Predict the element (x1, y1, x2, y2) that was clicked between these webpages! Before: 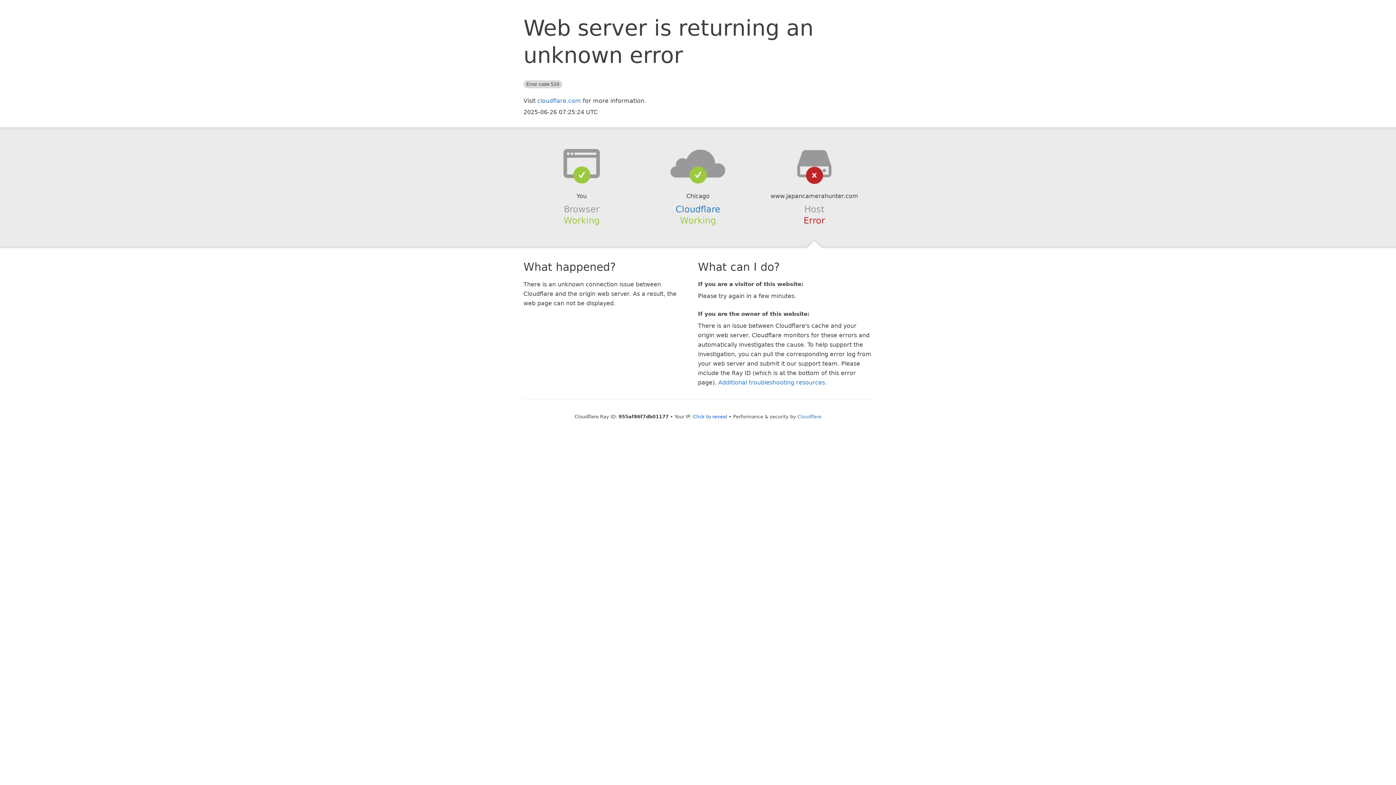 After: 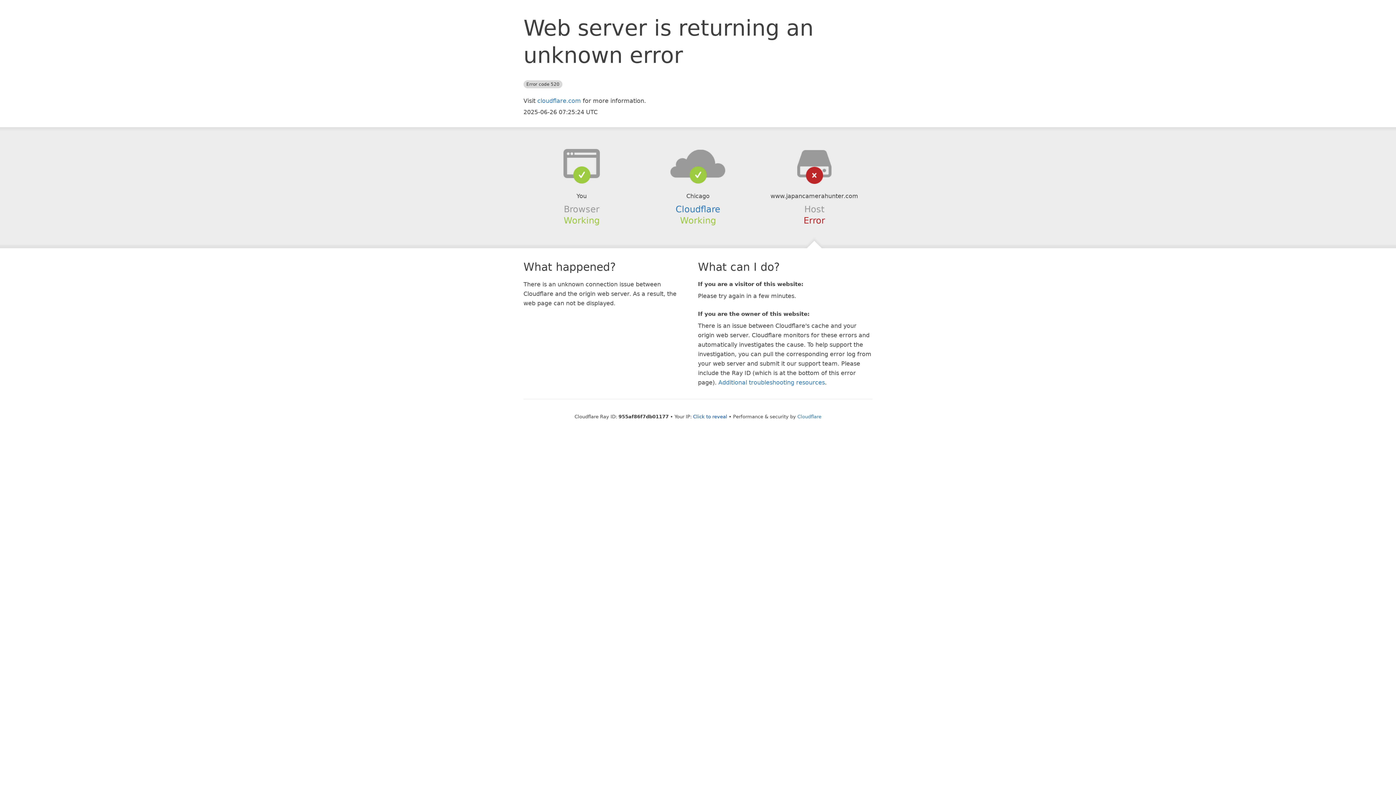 Action: bbox: (639, 148, 756, 178)